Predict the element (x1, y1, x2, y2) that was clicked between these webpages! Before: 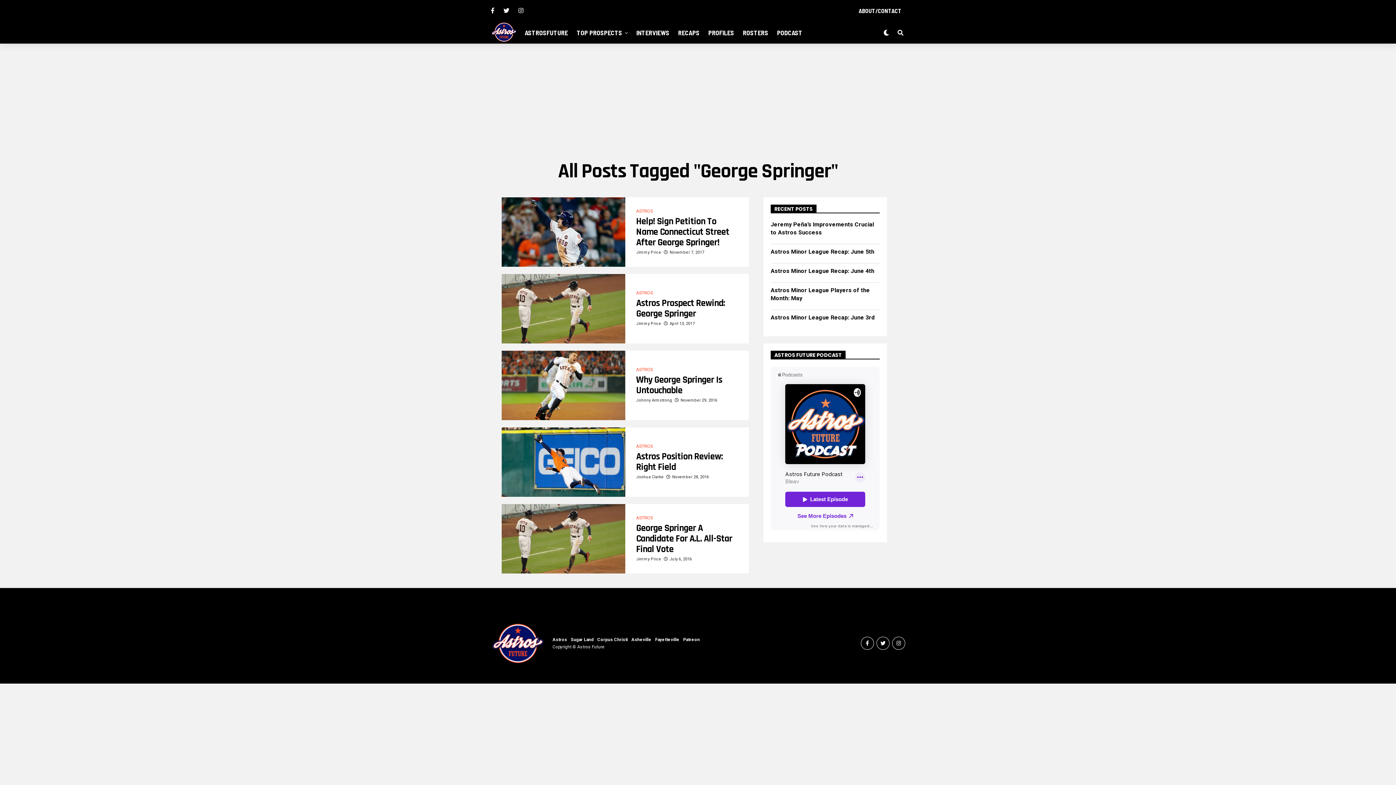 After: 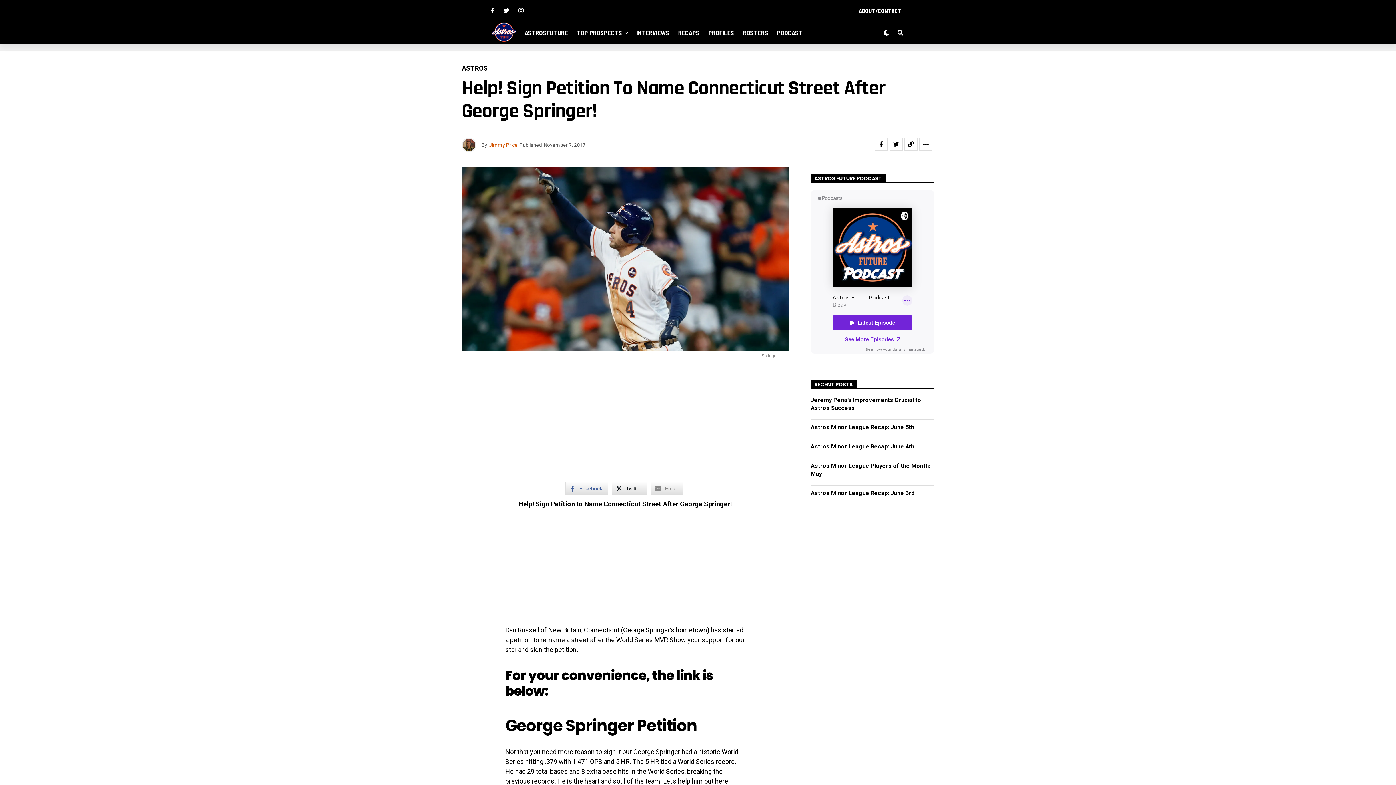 Action: bbox: (501, 197, 625, 267)